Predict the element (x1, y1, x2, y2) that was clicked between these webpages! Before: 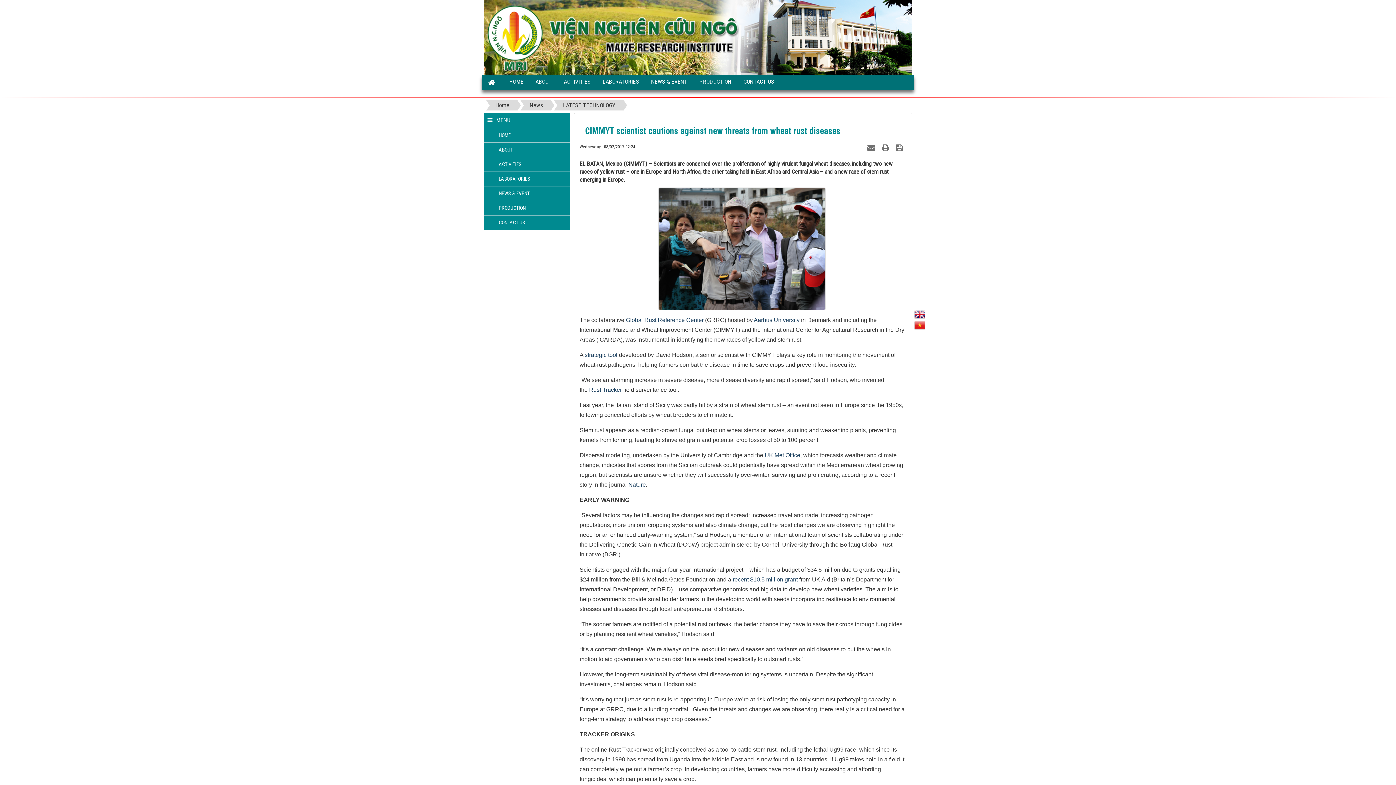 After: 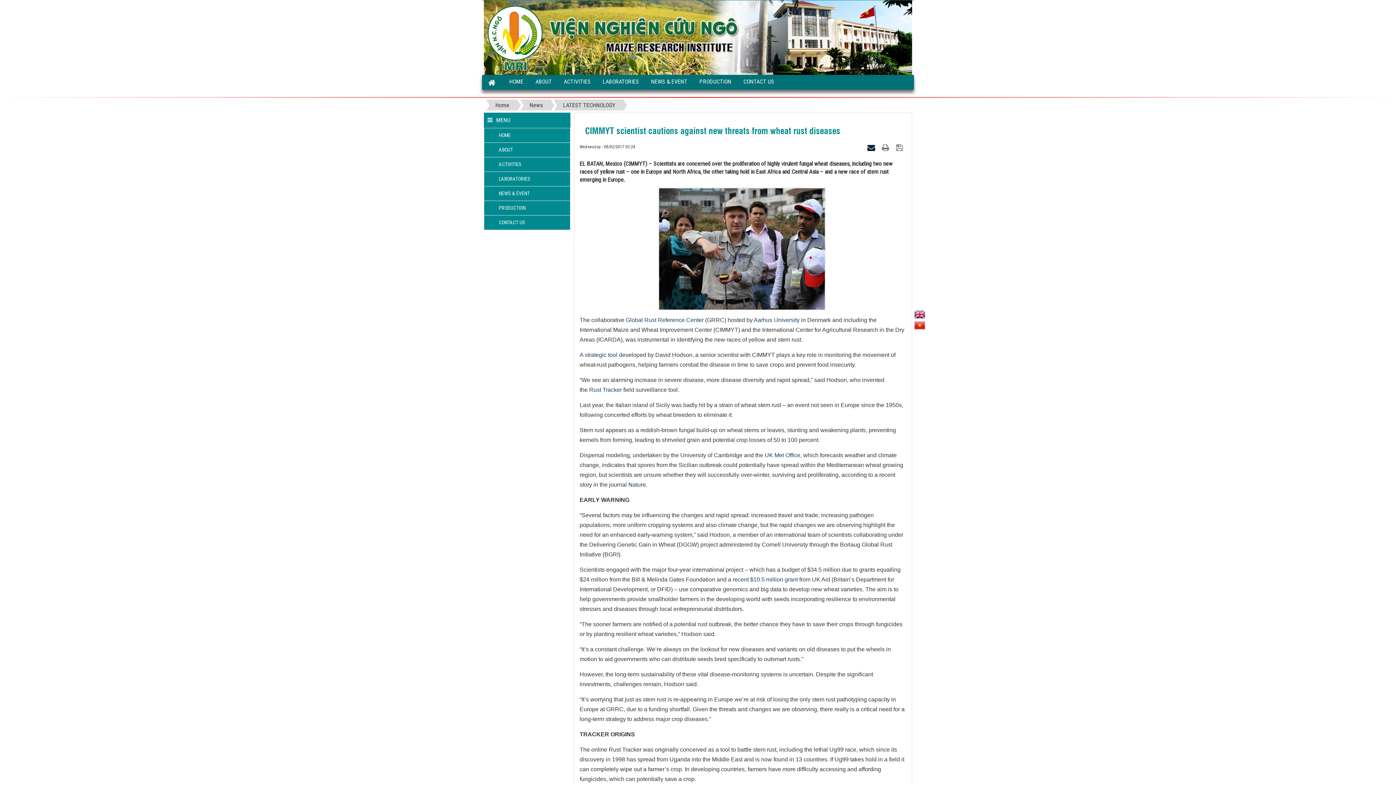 Action: label:   bbox: (867, 143, 877, 149)